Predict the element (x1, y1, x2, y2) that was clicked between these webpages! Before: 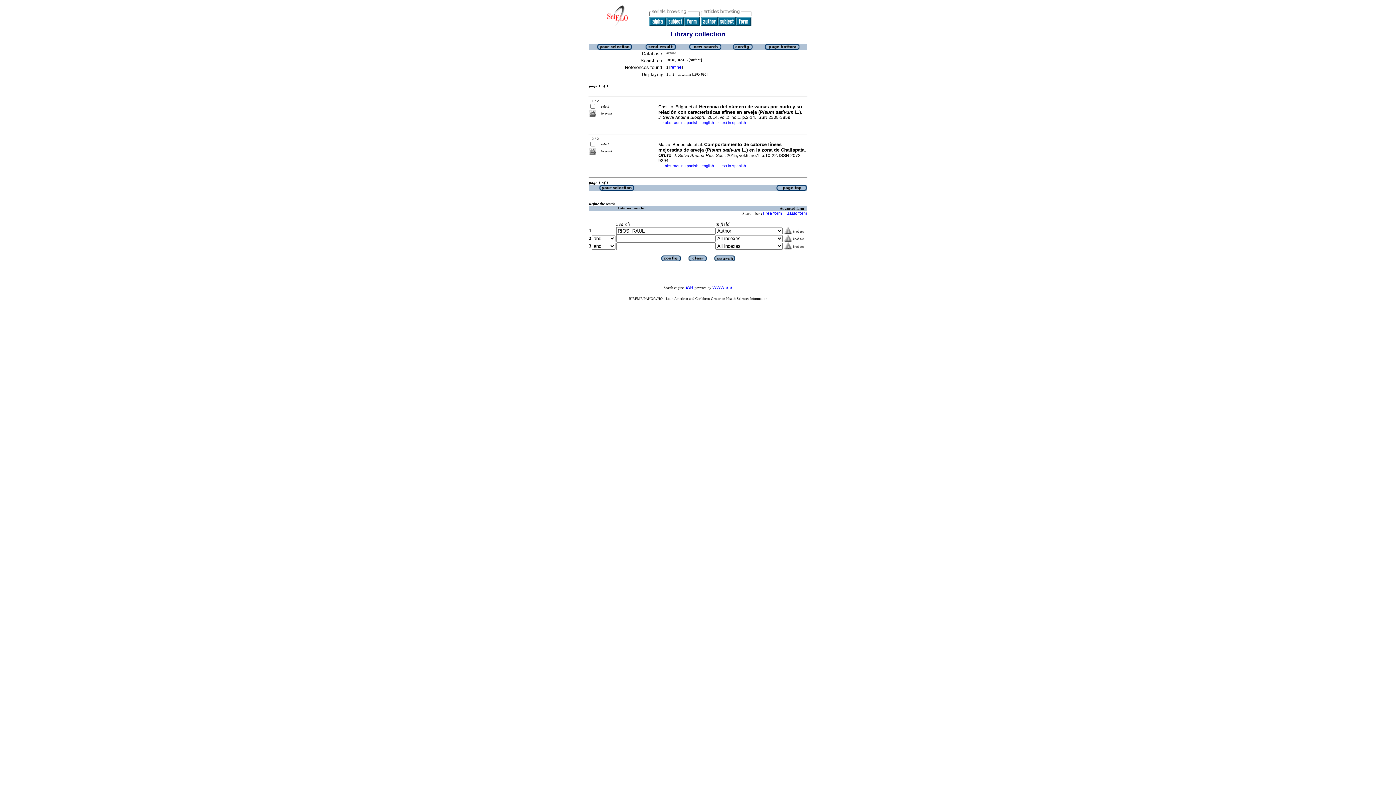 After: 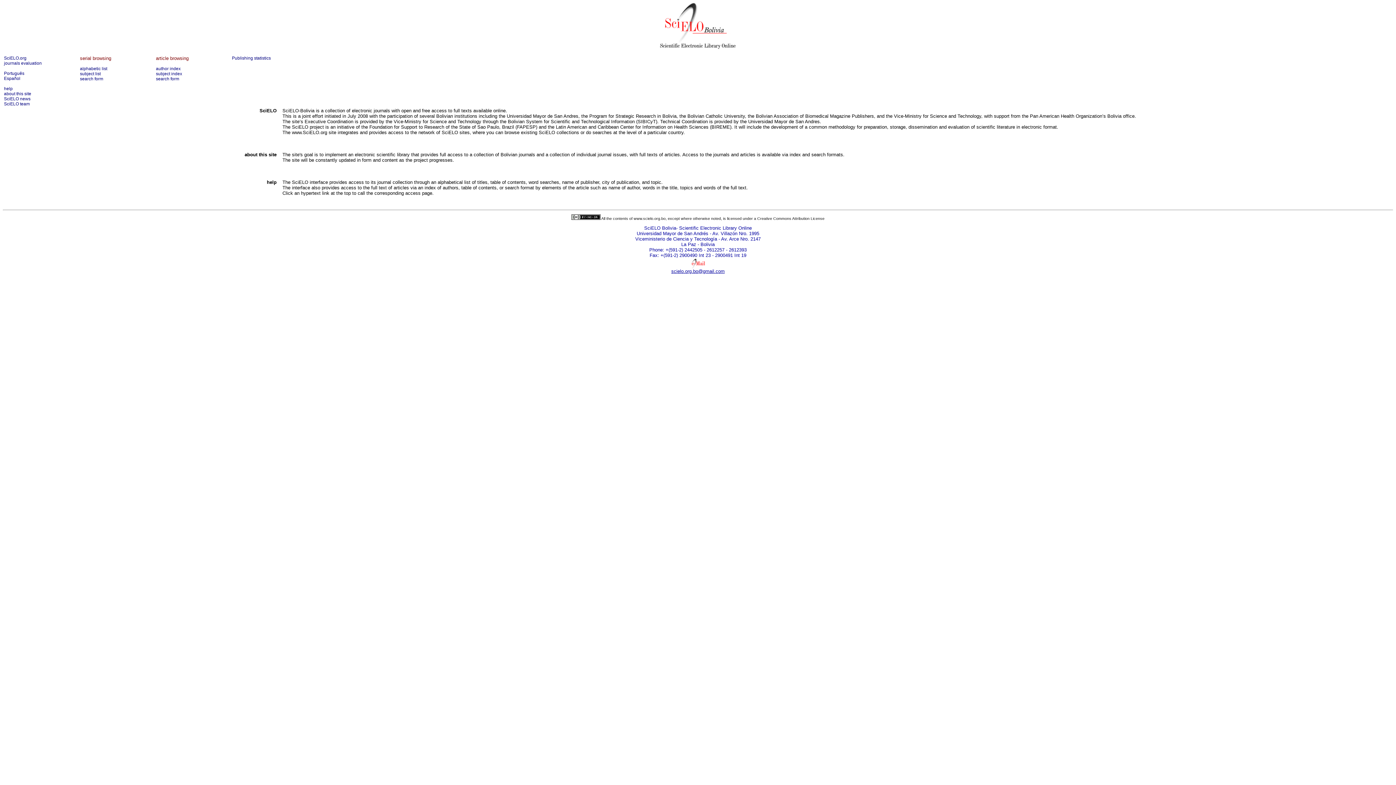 Action: bbox: (606, 22, 628, 27)